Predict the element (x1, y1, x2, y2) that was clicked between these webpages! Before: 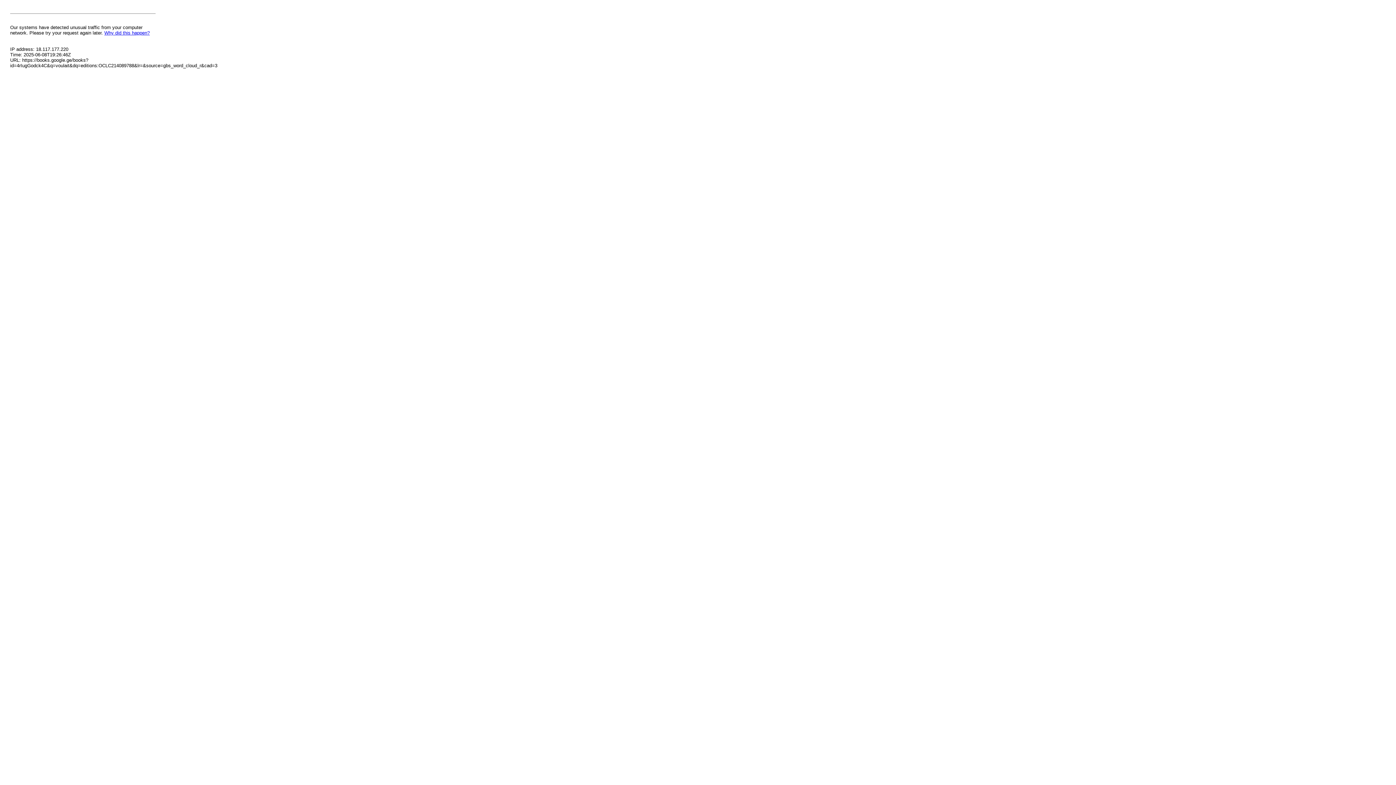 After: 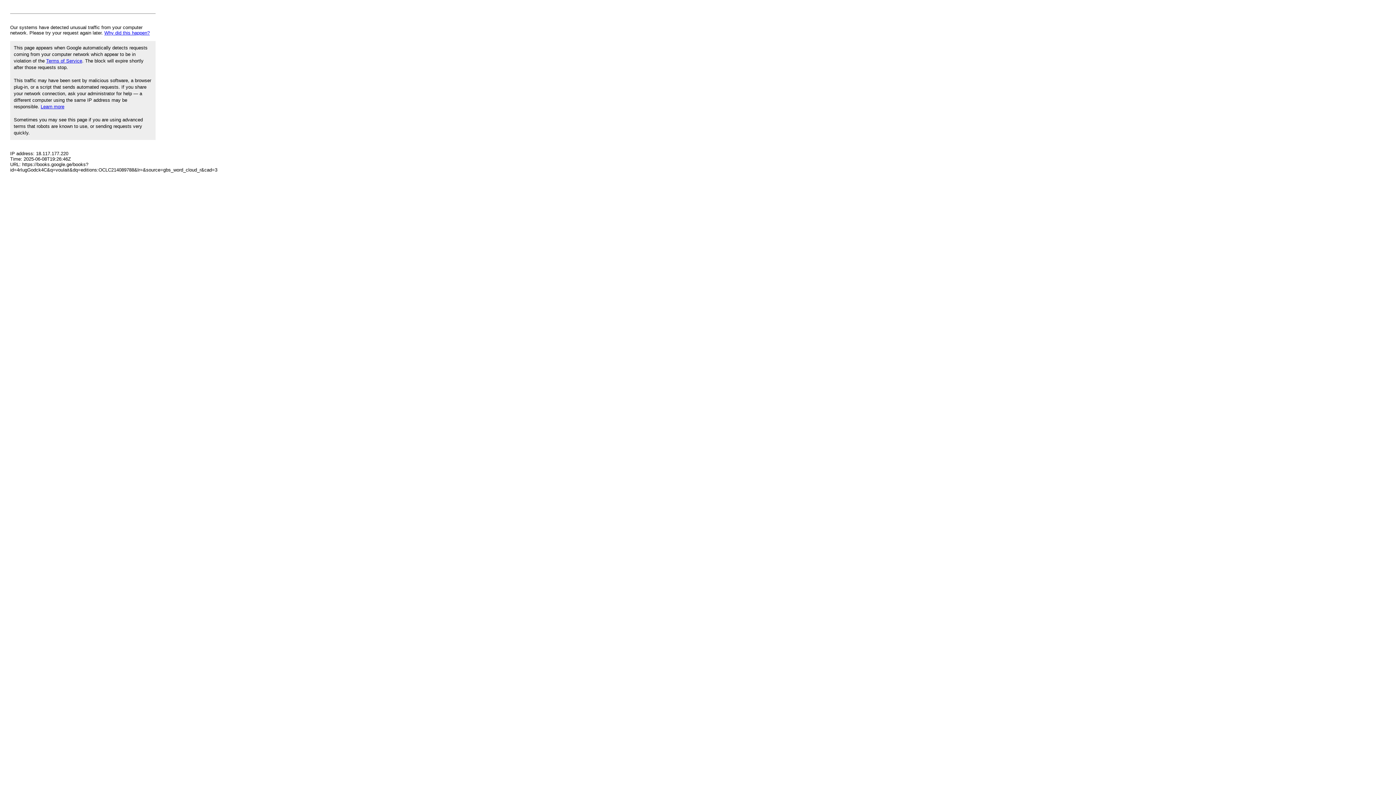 Action: bbox: (104, 30, 149, 35) label: Why did this happen?